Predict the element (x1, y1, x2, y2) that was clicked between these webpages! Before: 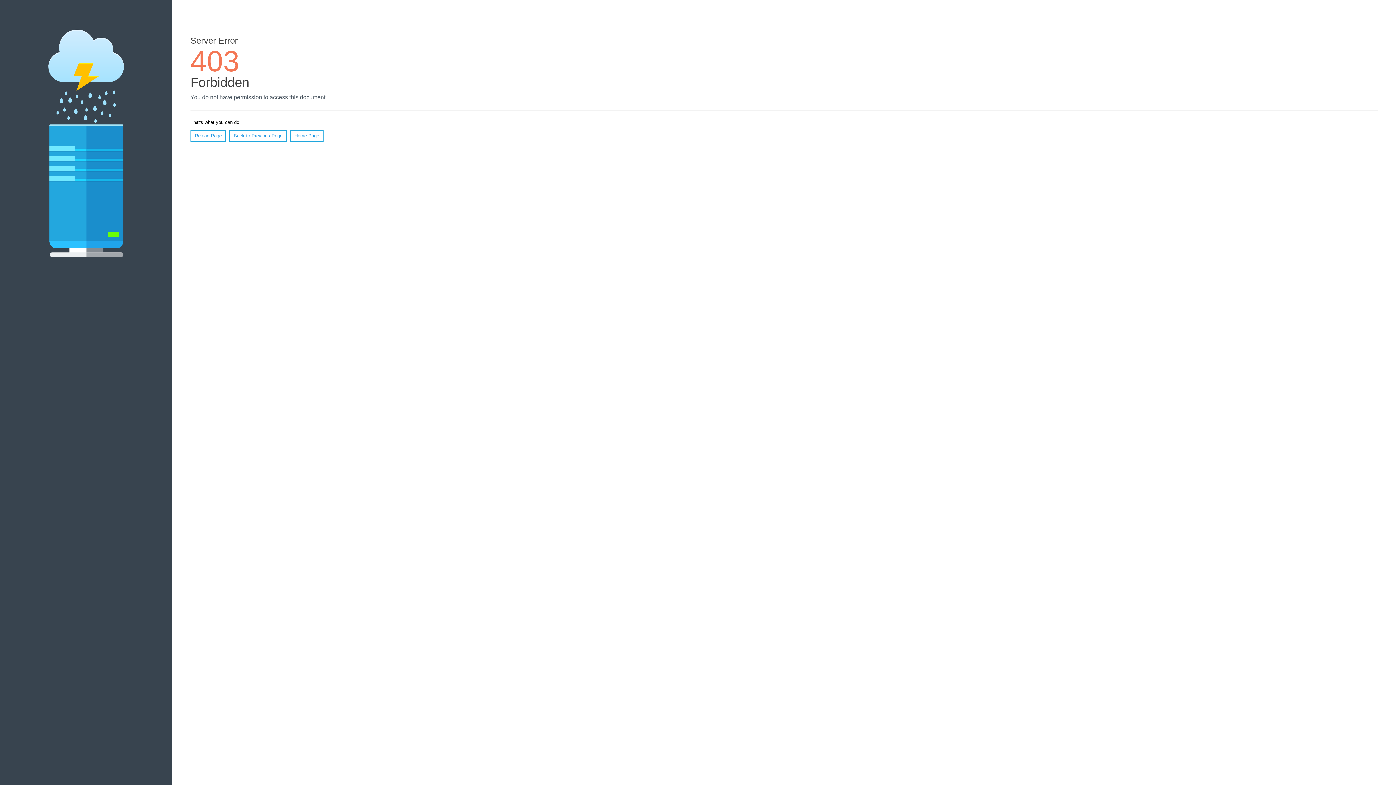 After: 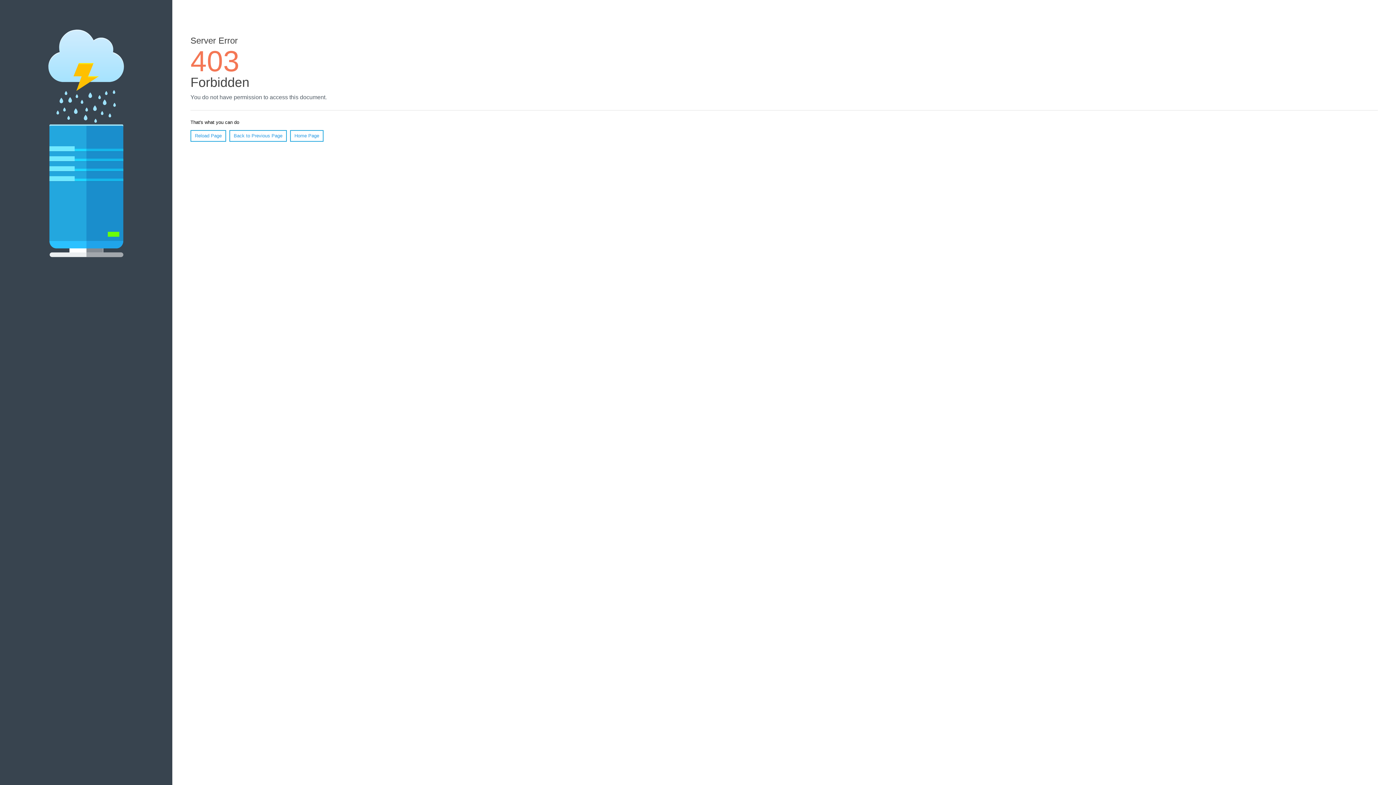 Action: bbox: (290, 130, 323, 141) label: Home Page